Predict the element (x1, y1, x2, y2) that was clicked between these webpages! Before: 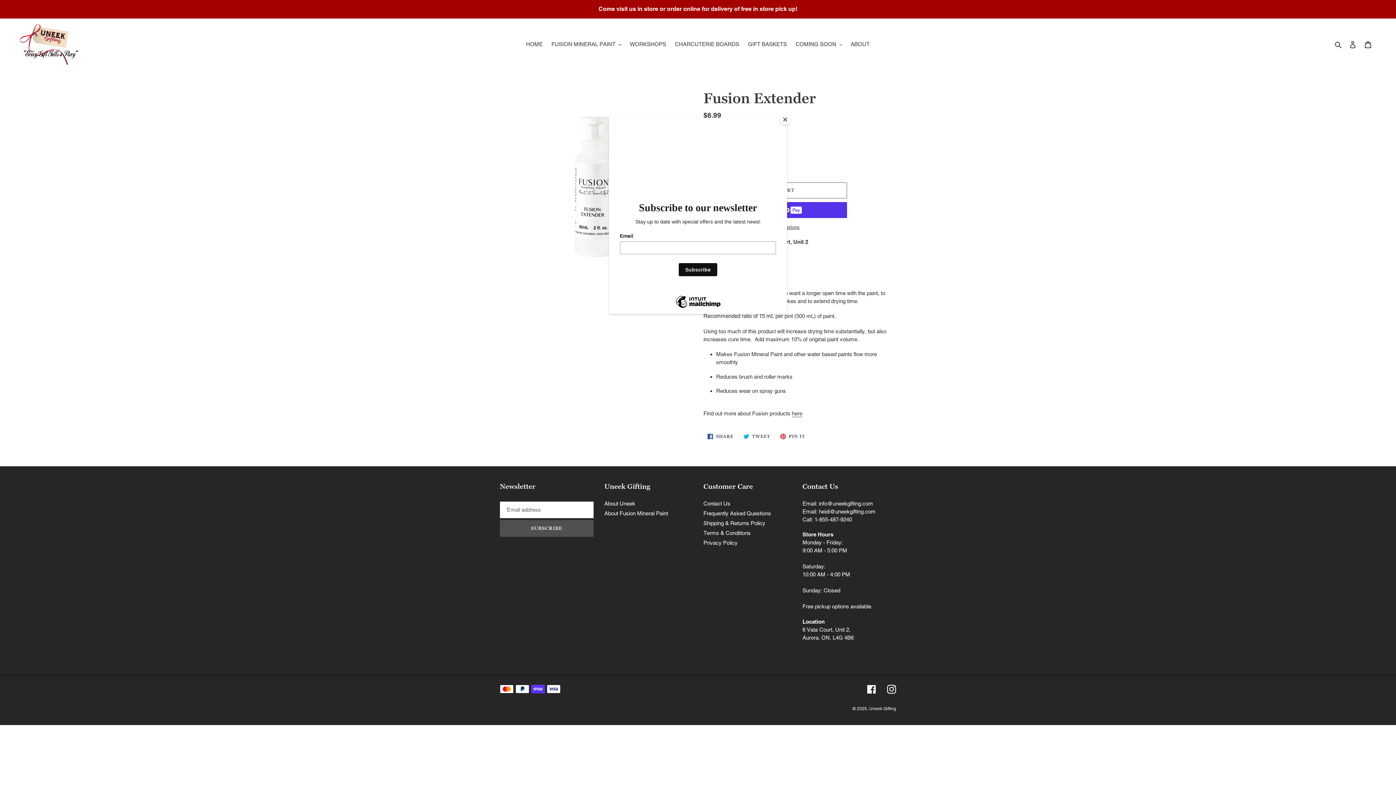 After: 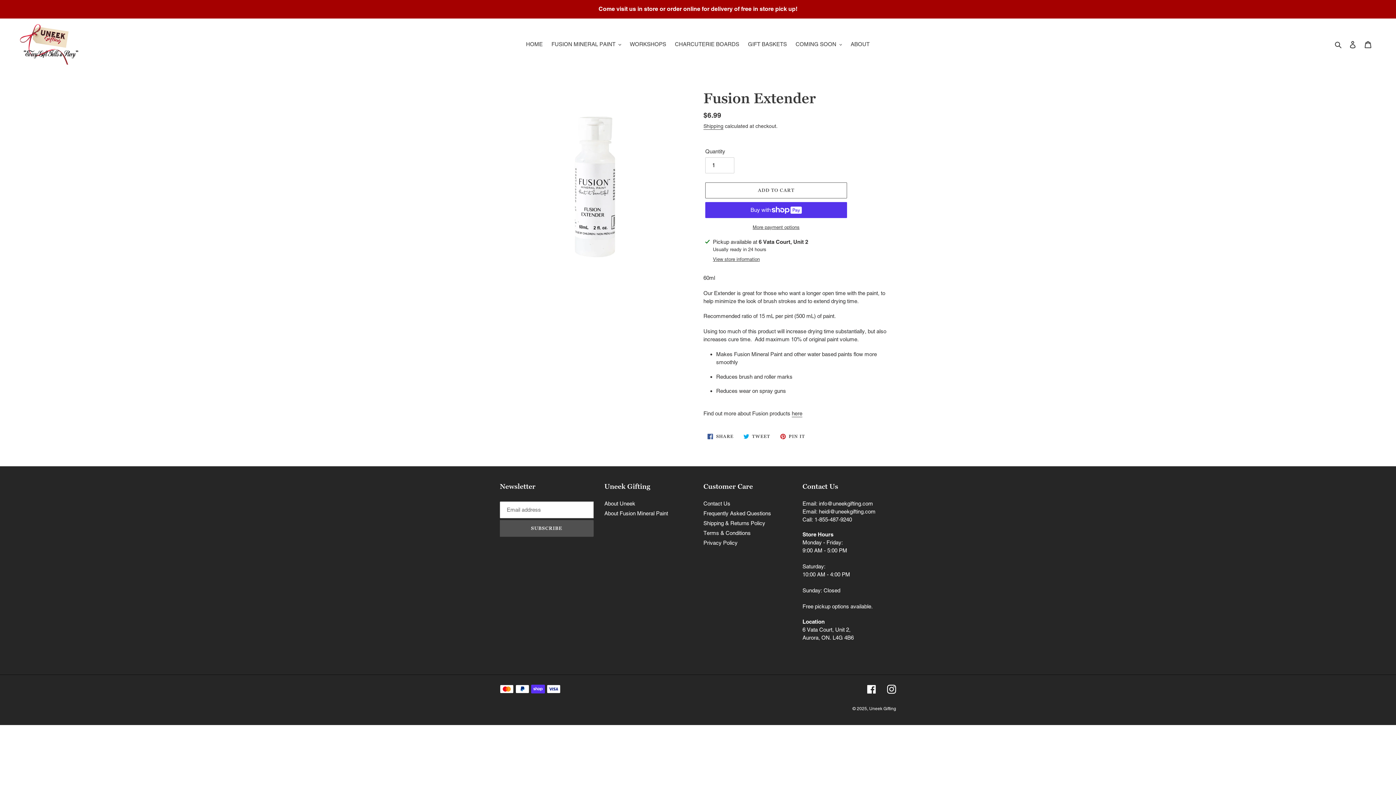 Action: label: Close bbox: (780, 114, 790, 125)